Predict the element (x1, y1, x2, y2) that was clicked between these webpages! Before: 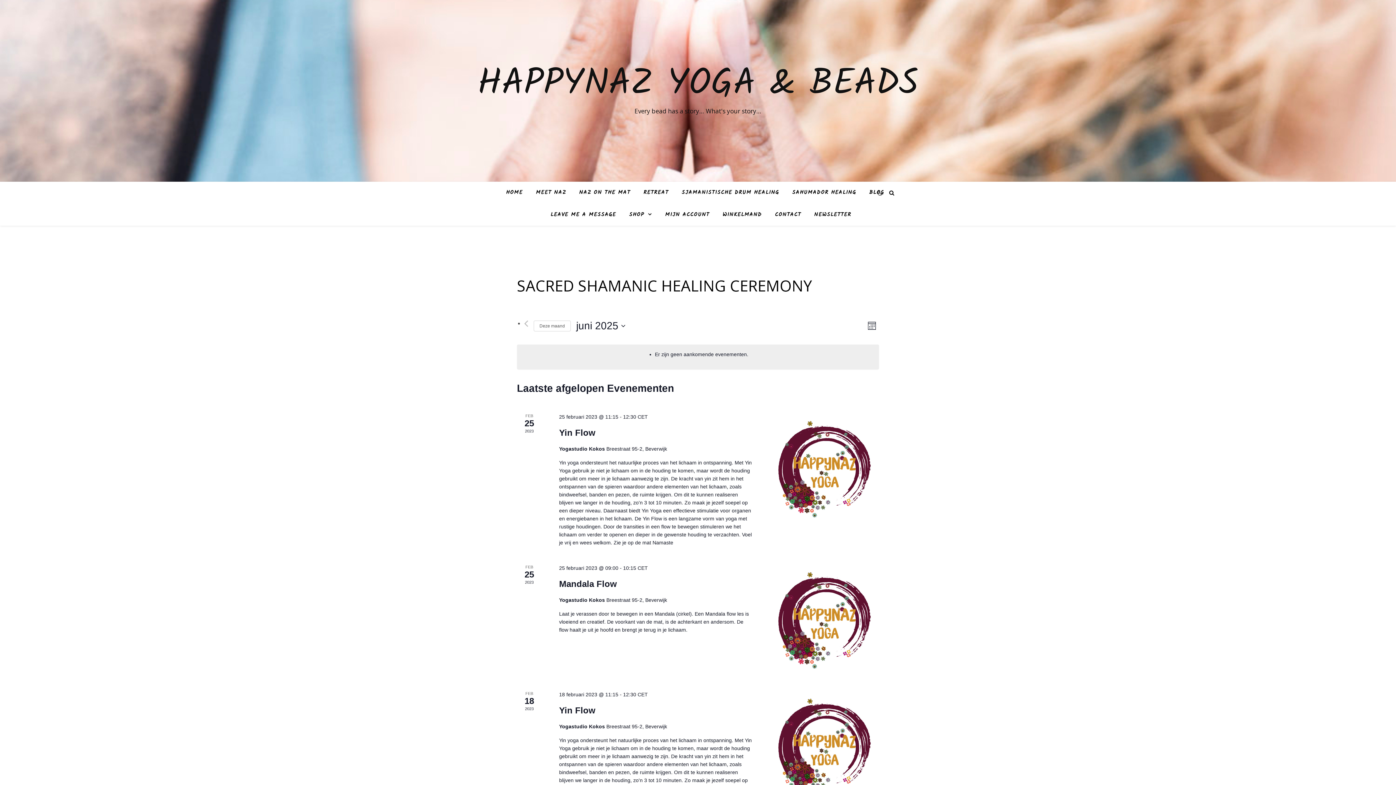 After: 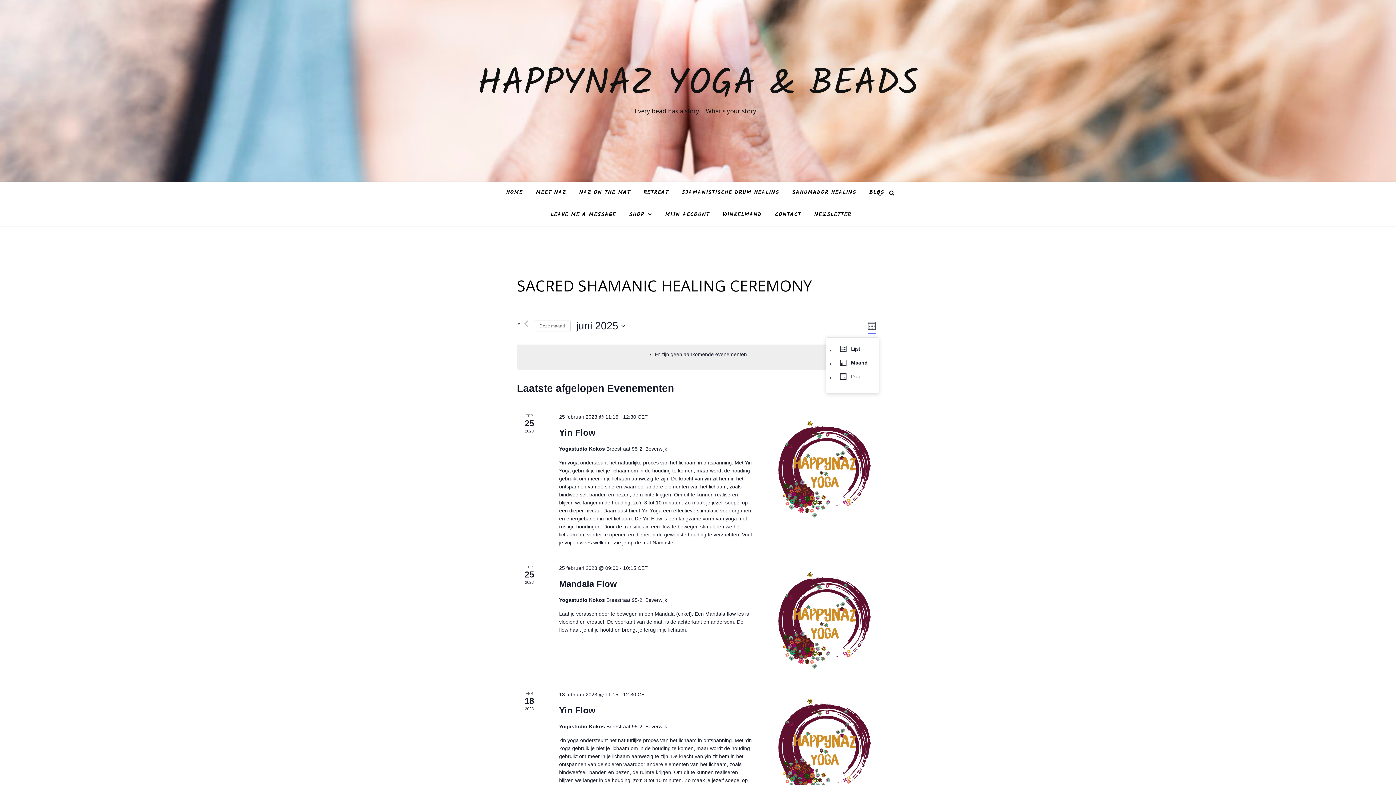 Action: label: Maand bbox: (865, 318, 879, 333)